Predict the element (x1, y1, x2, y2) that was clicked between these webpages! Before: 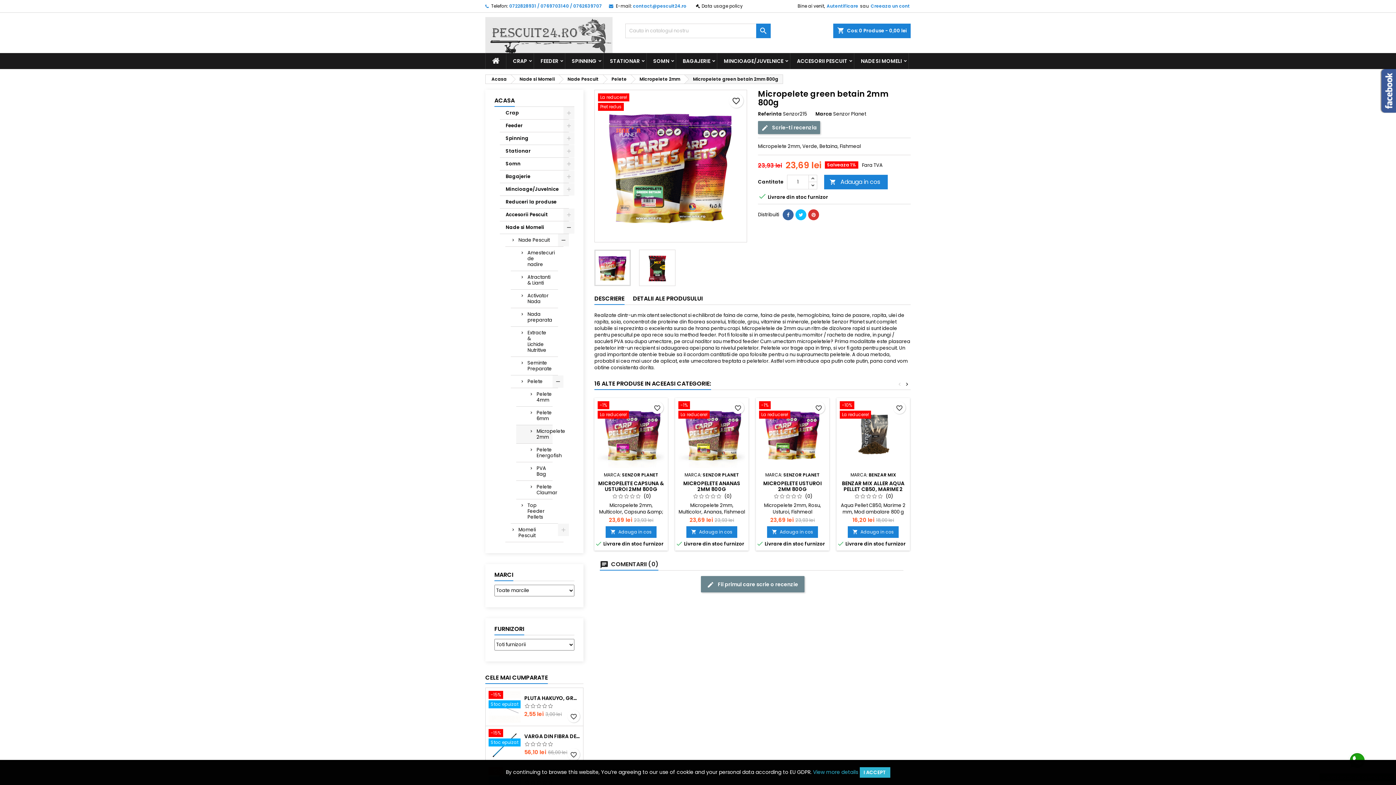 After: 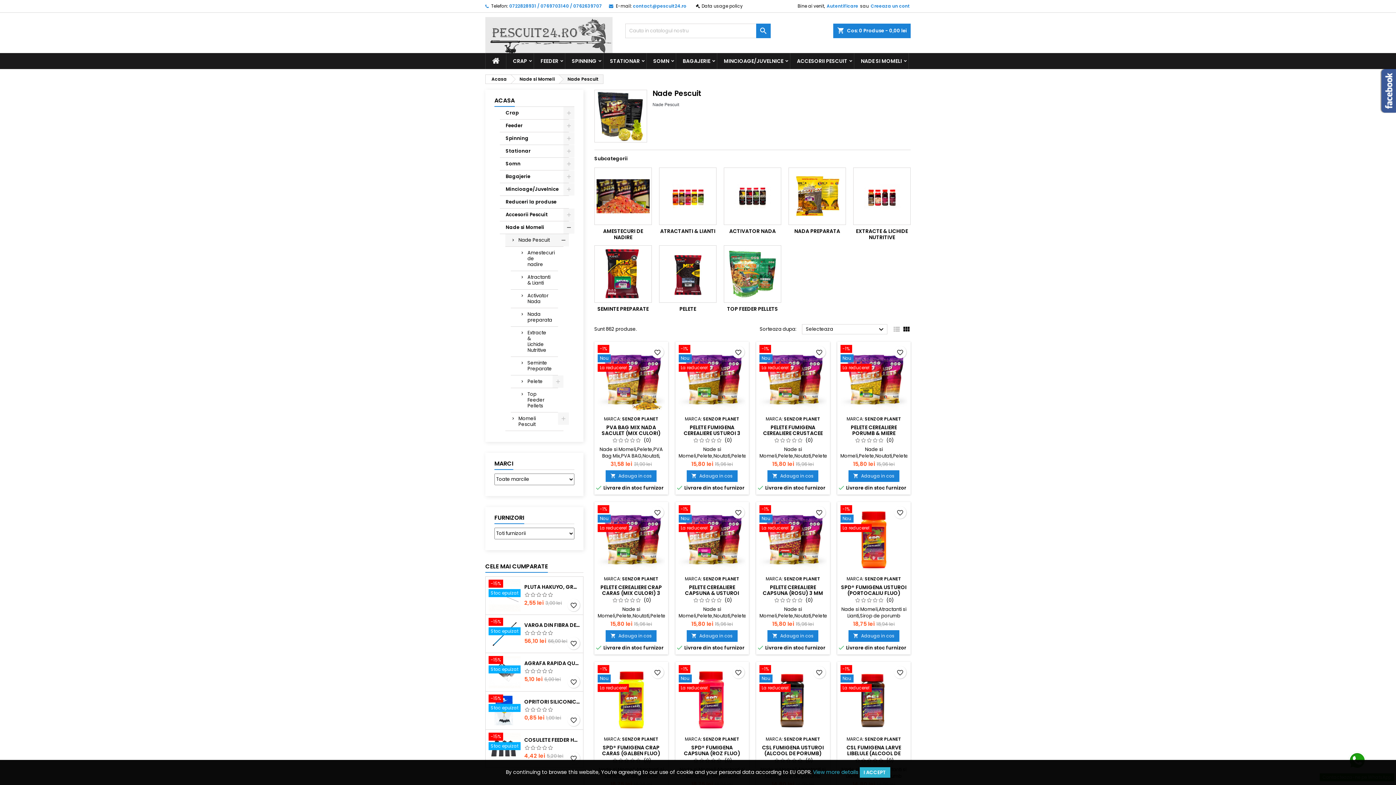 Action: label: Nade Pescuit bbox: (505, 234, 563, 246)